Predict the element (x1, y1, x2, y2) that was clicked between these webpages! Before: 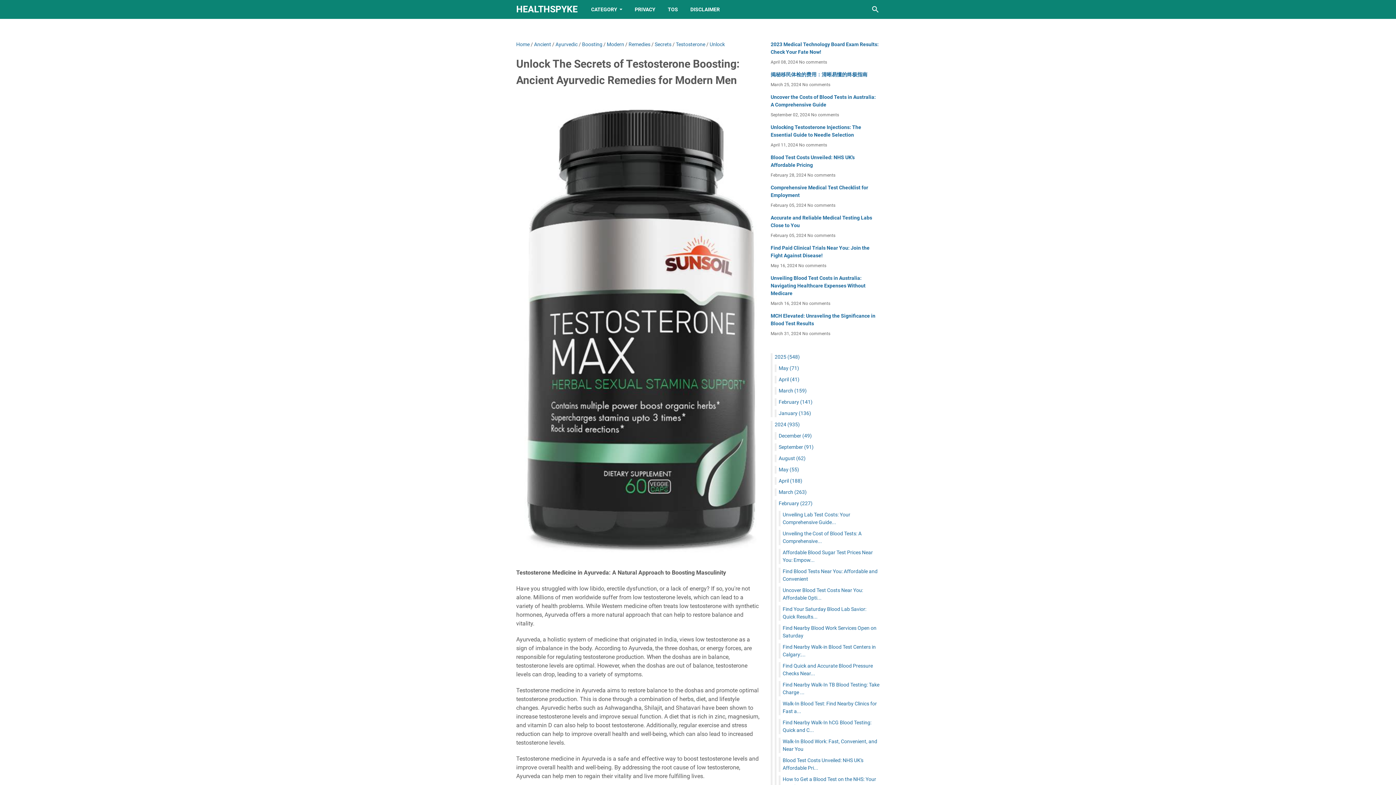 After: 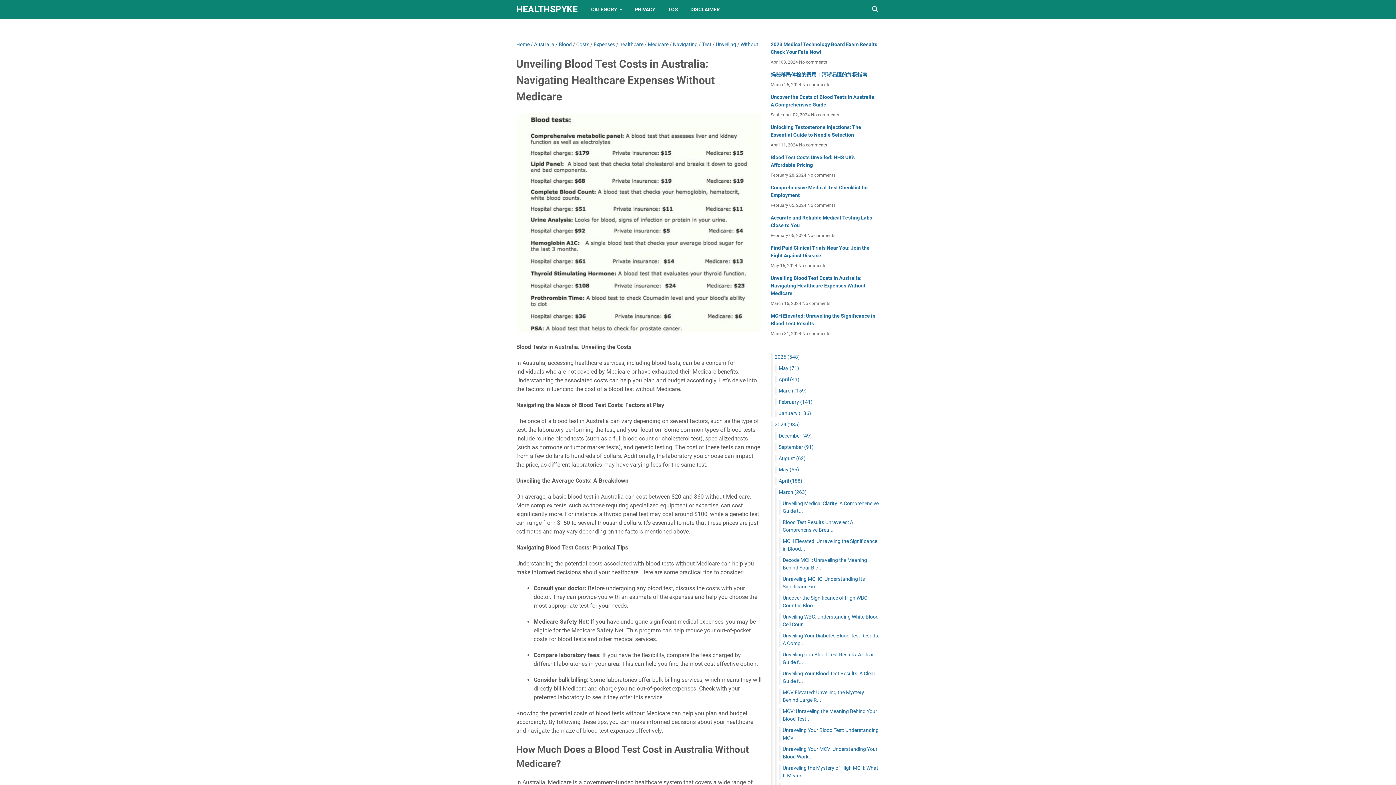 Action: bbox: (770, 275, 865, 296) label: Unveiling Blood Test Costs in Australia: Navigating Healthcare Expenses Without Medicare